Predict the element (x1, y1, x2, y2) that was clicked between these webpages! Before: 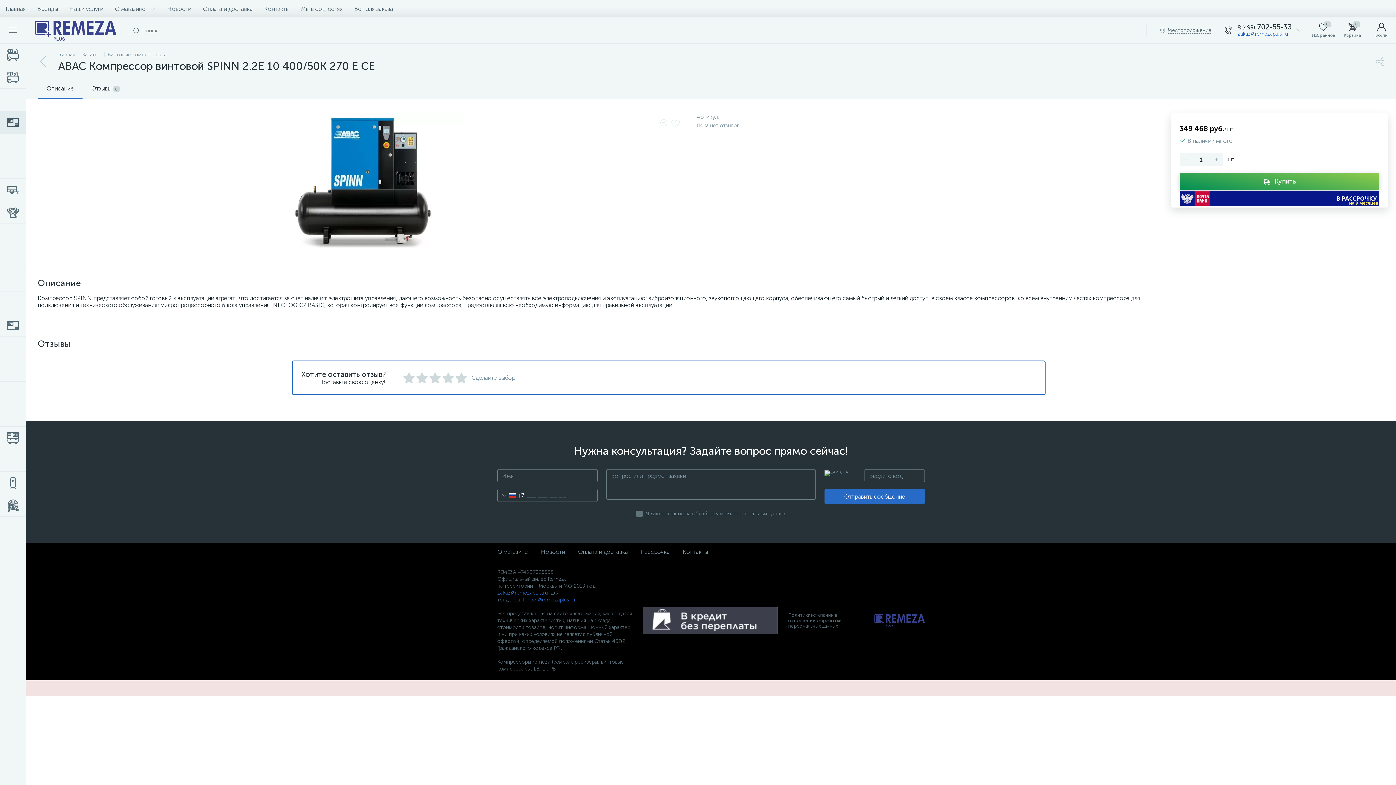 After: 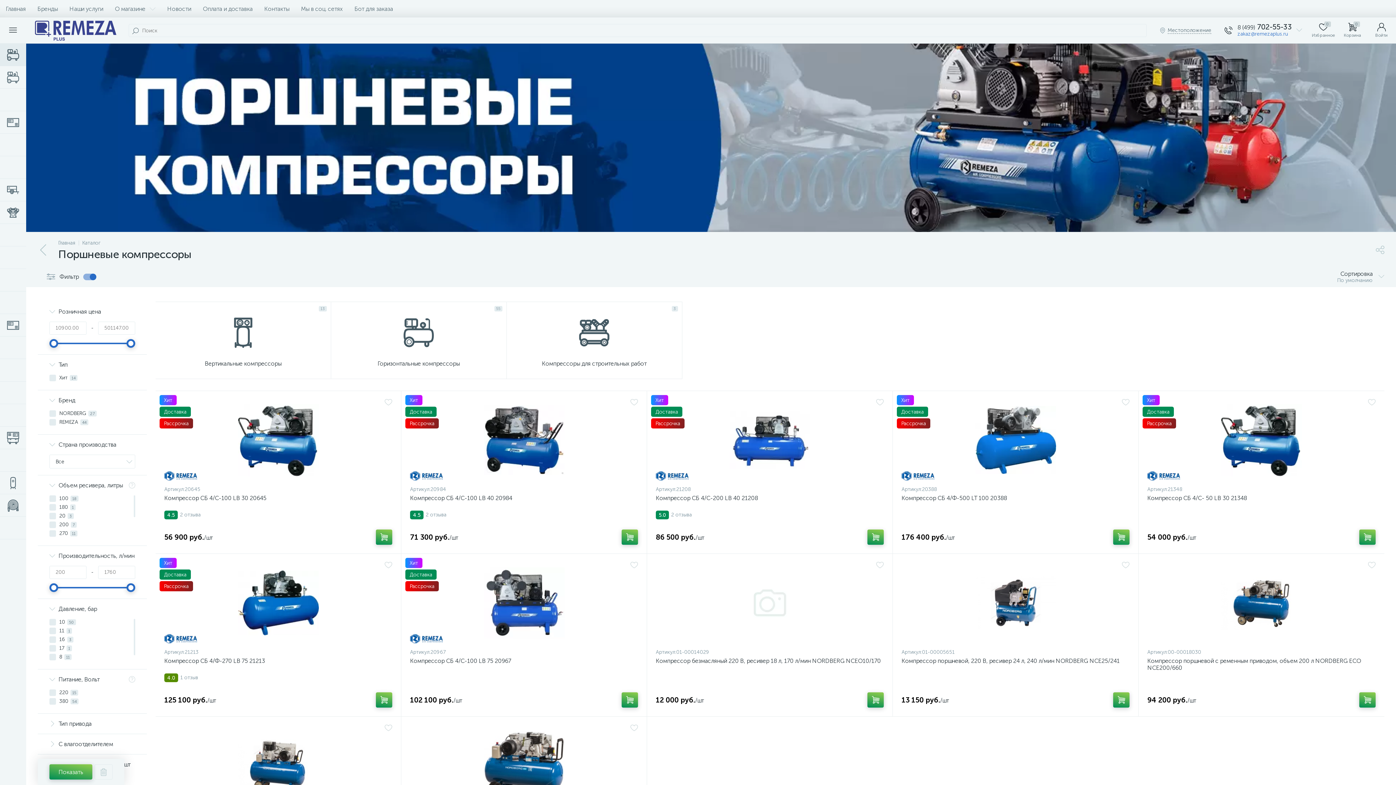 Action: bbox: (0, 43, 26, 66)